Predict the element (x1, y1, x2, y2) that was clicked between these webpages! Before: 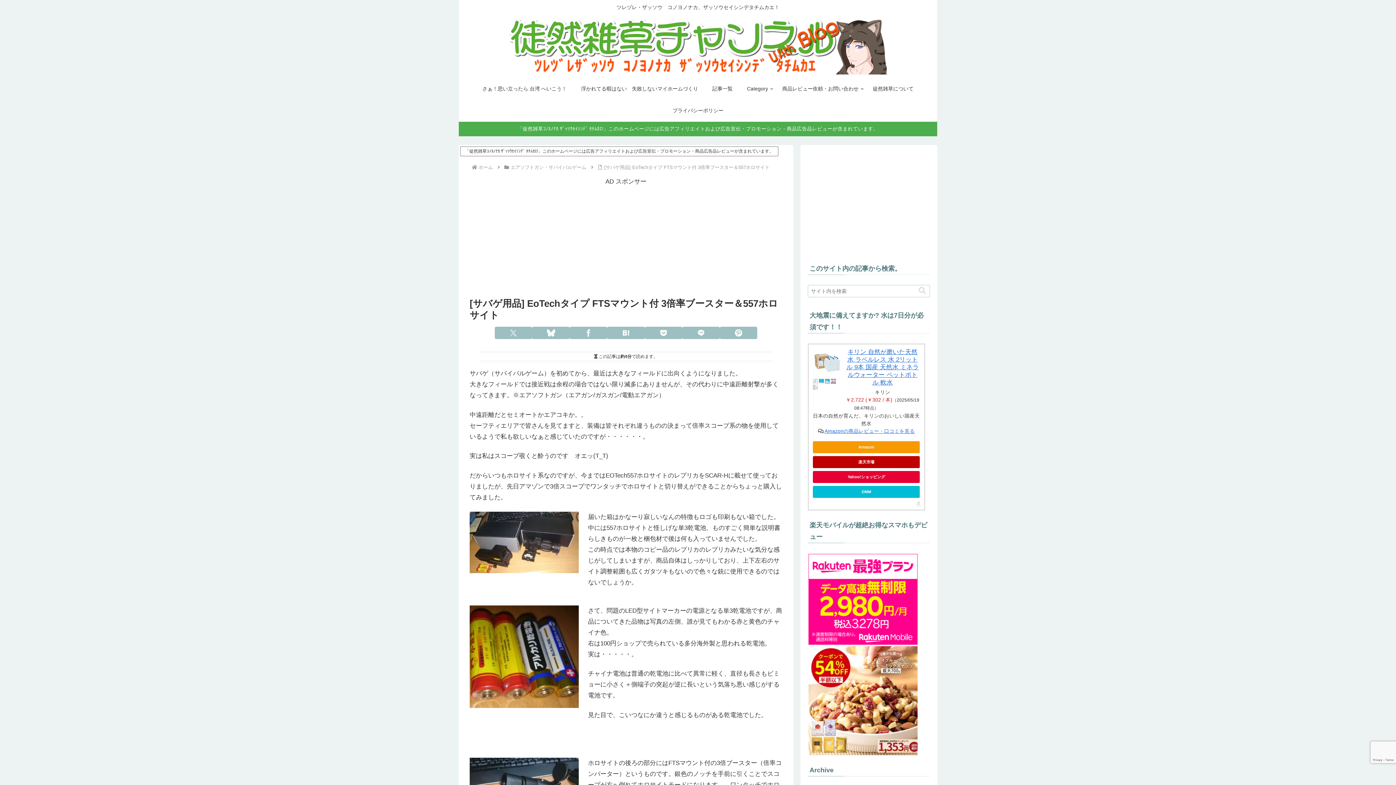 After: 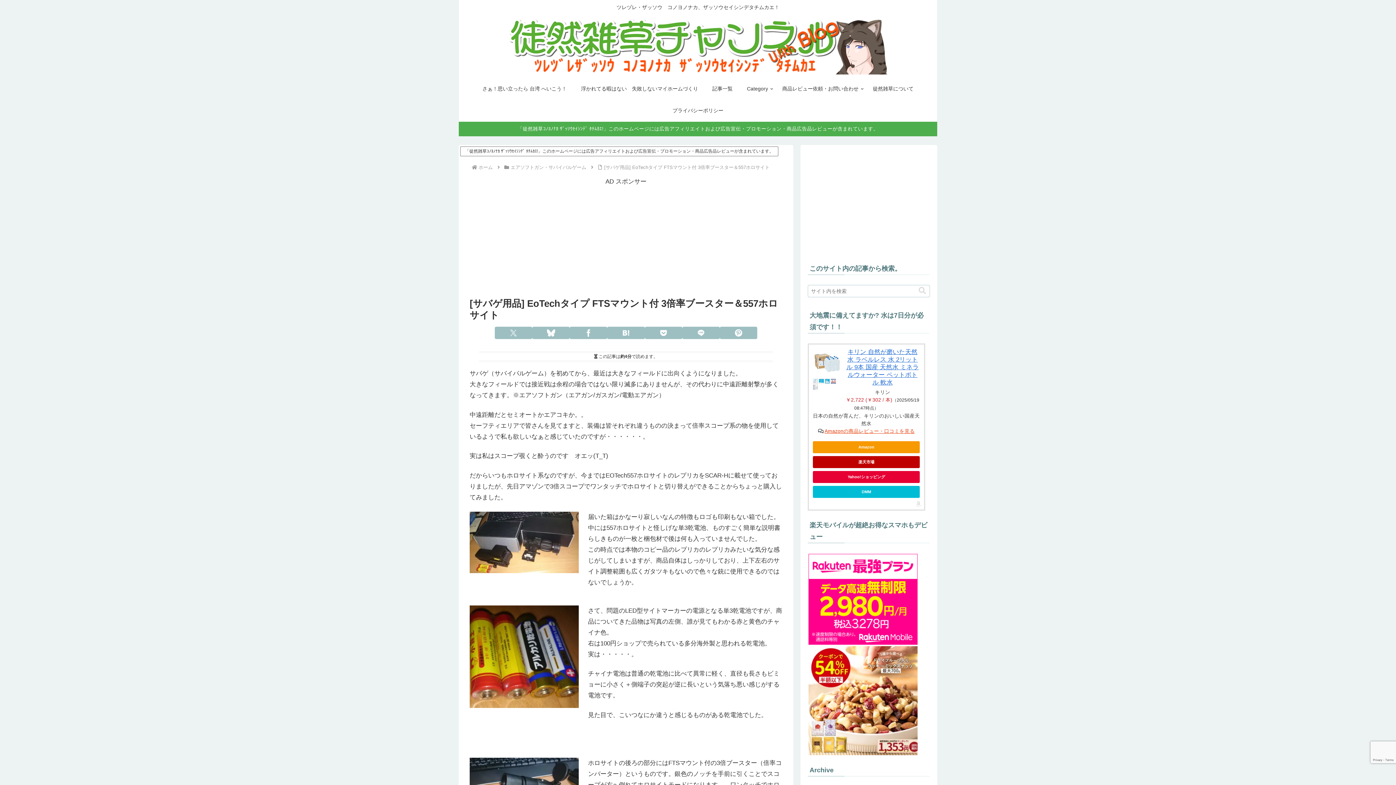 Action: label: Amazonの商品レビュー・口コミを見る bbox: (824, 428, 915, 434)